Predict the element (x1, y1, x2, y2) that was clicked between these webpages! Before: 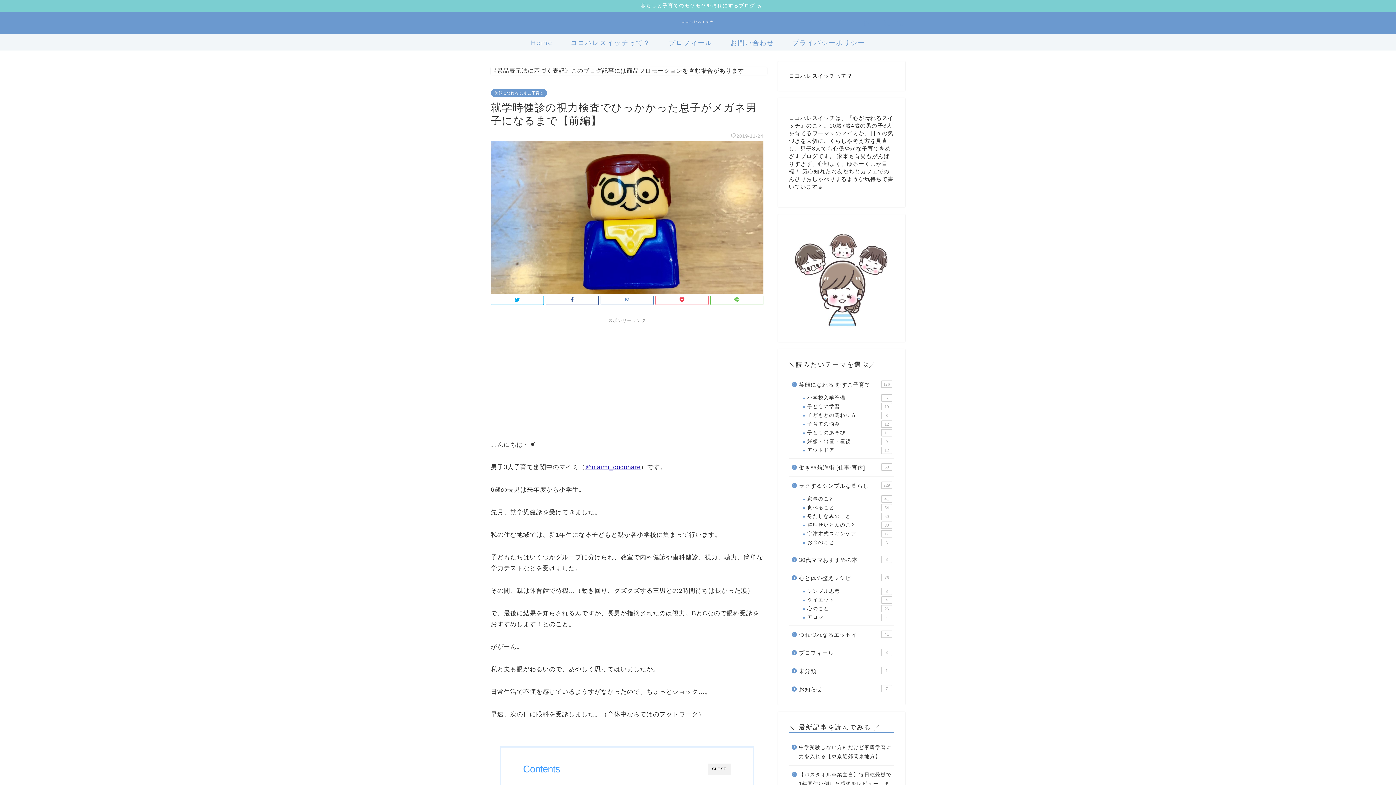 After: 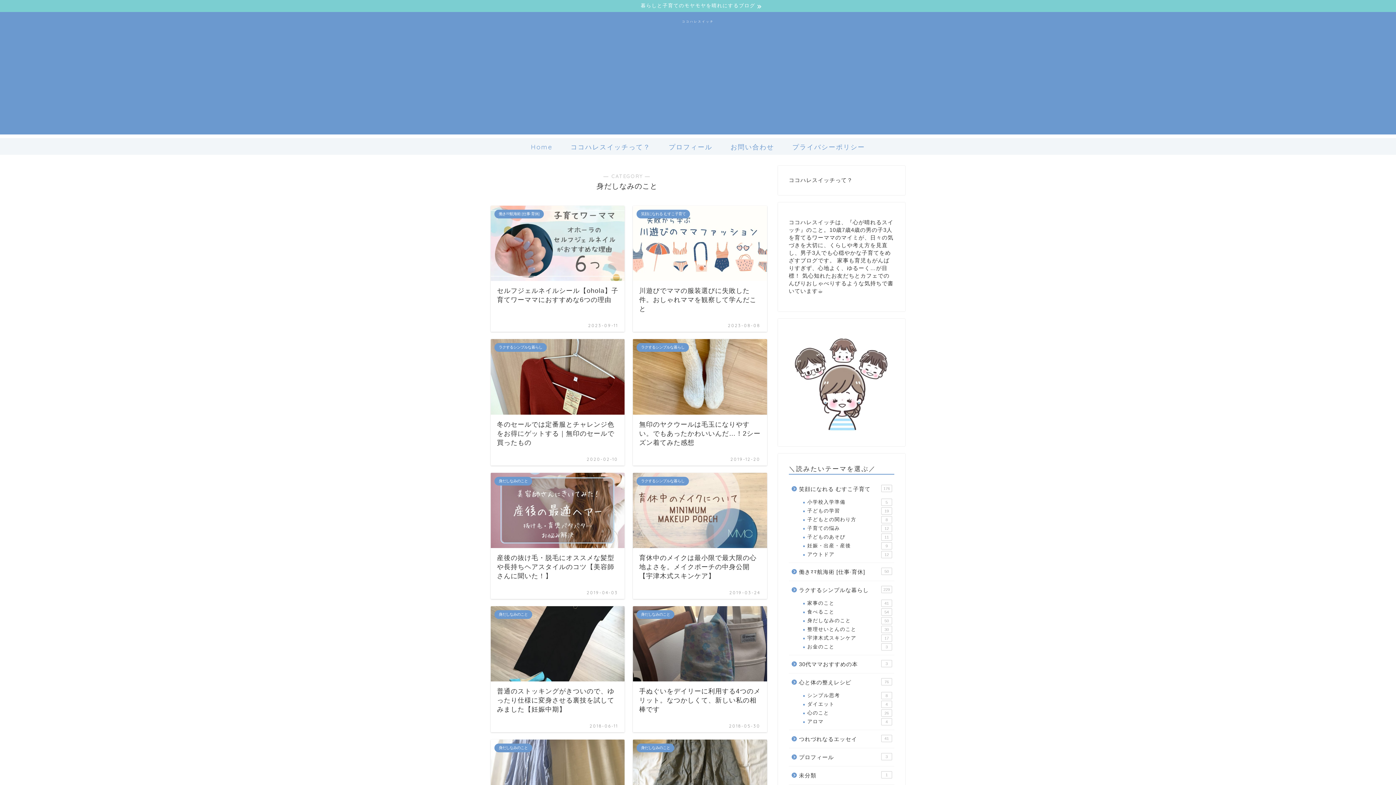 Action: bbox: (798, 512, 893, 520) label: 身だしなみのこと
50